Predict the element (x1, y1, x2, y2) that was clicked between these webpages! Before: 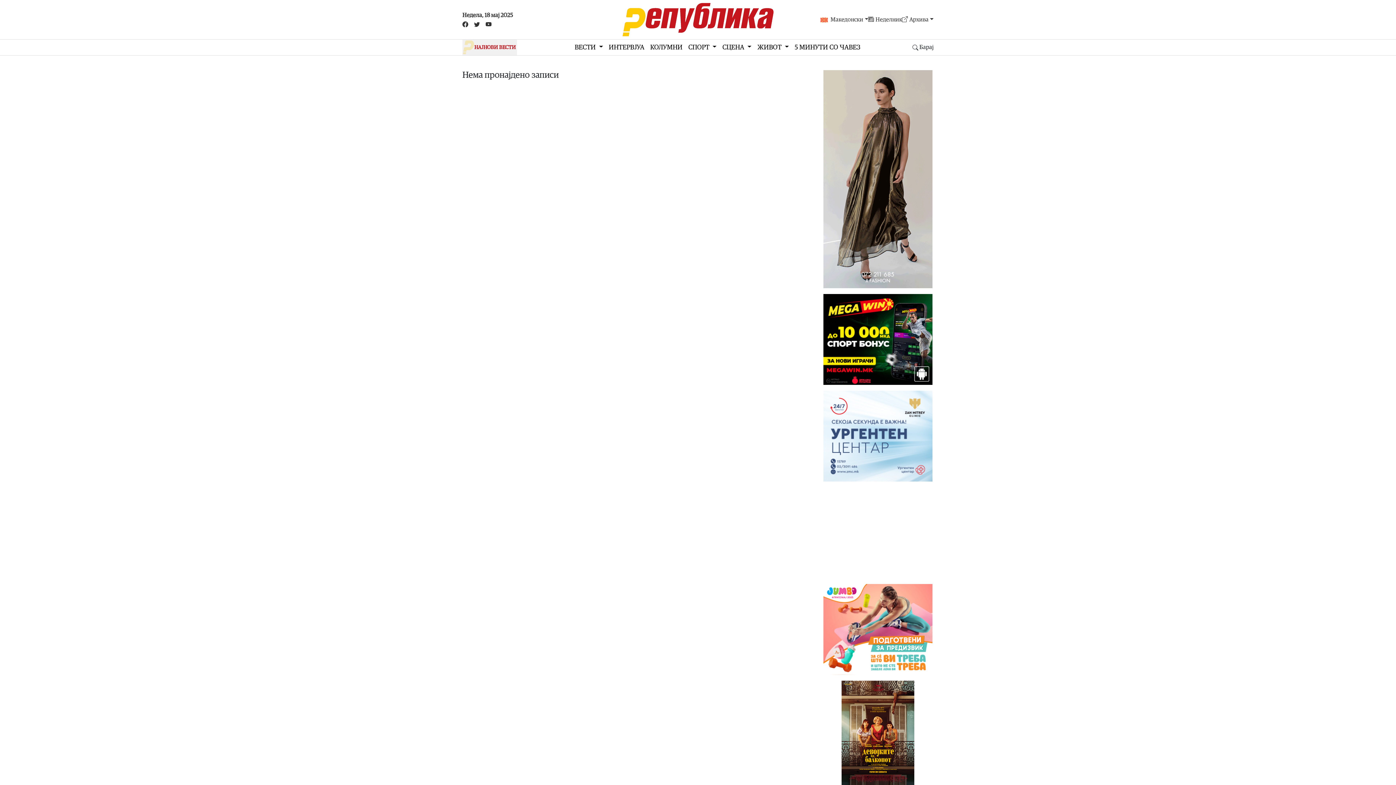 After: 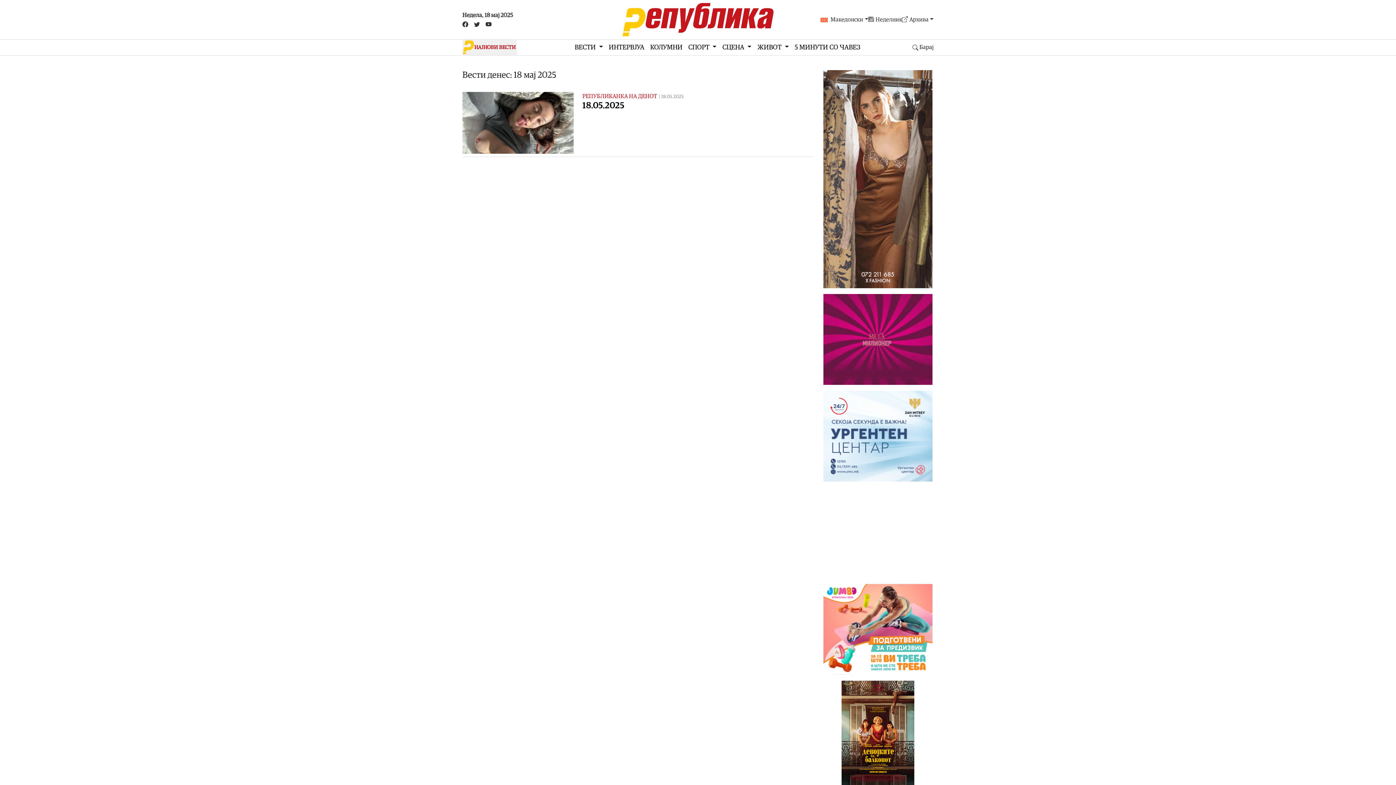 Action: label: НАЈНОВИ ВЕСТИ bbox: (462, 39, 516, 55)